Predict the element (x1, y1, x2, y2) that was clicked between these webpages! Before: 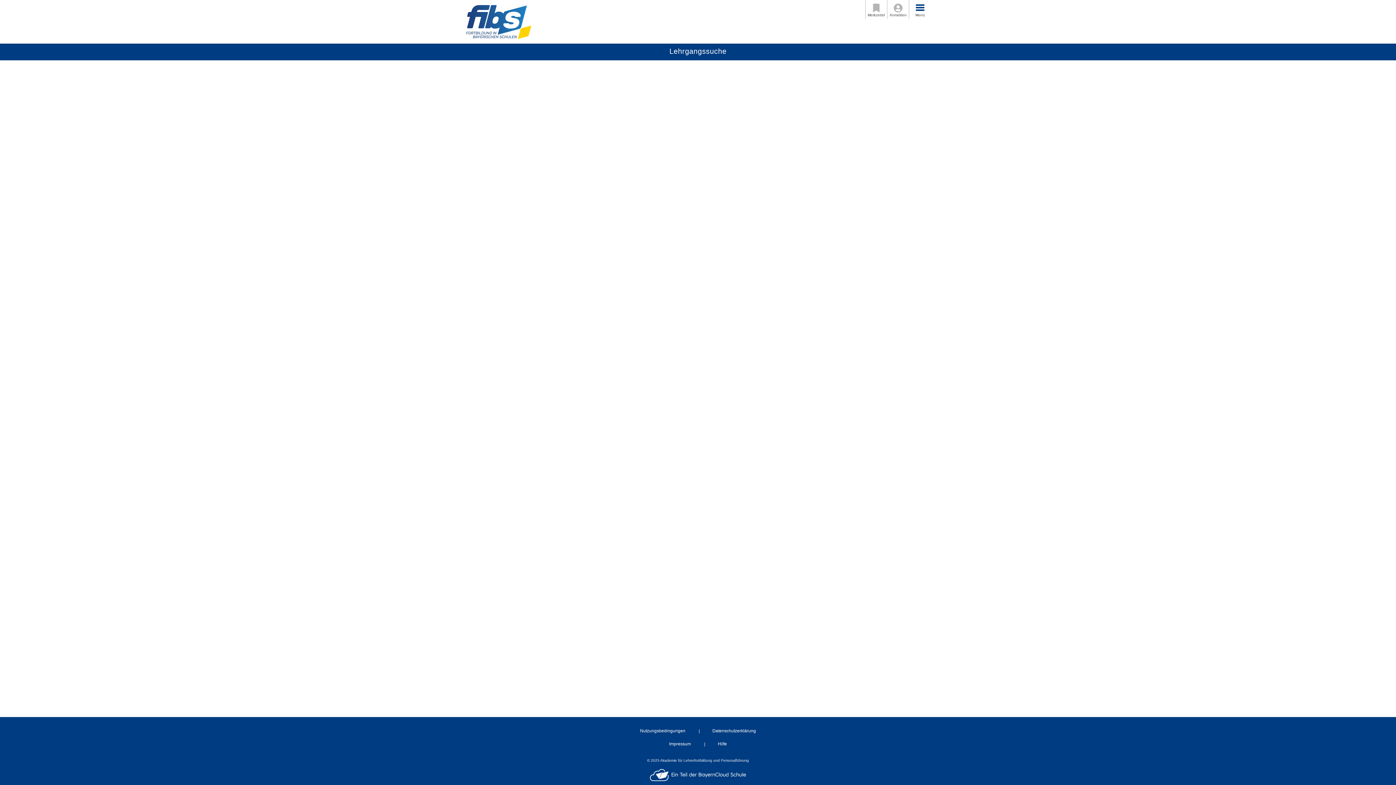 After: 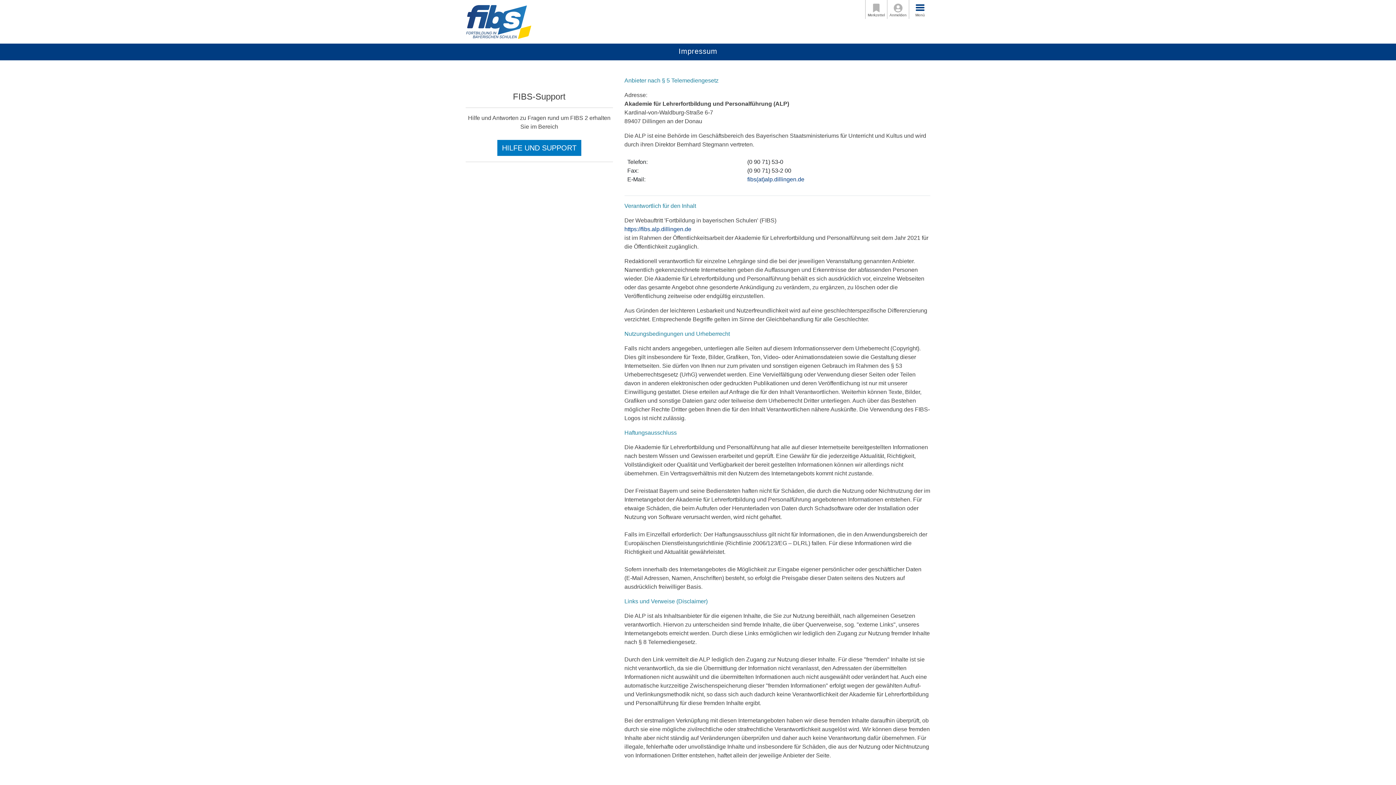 Action: bbox: (669, 741, 691, 747) label: Impressum